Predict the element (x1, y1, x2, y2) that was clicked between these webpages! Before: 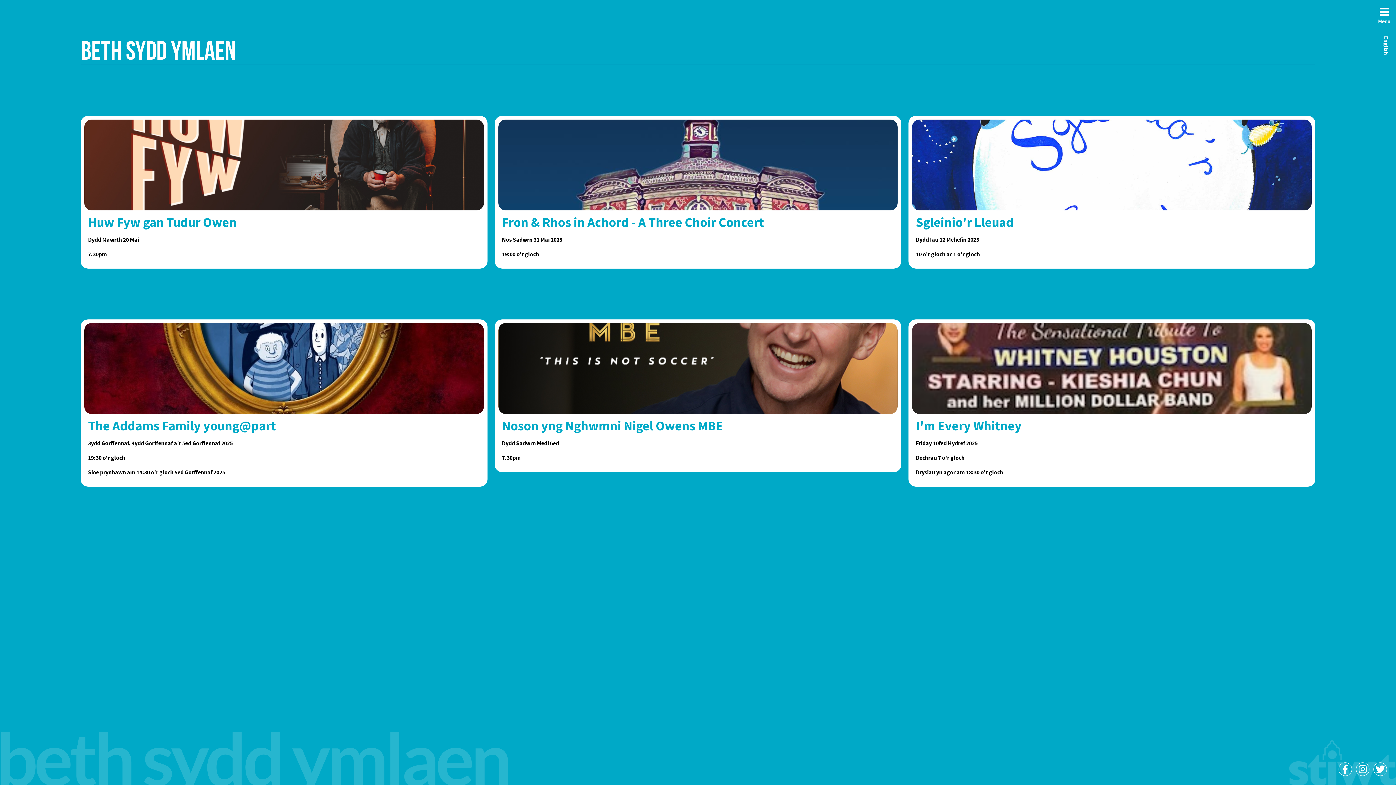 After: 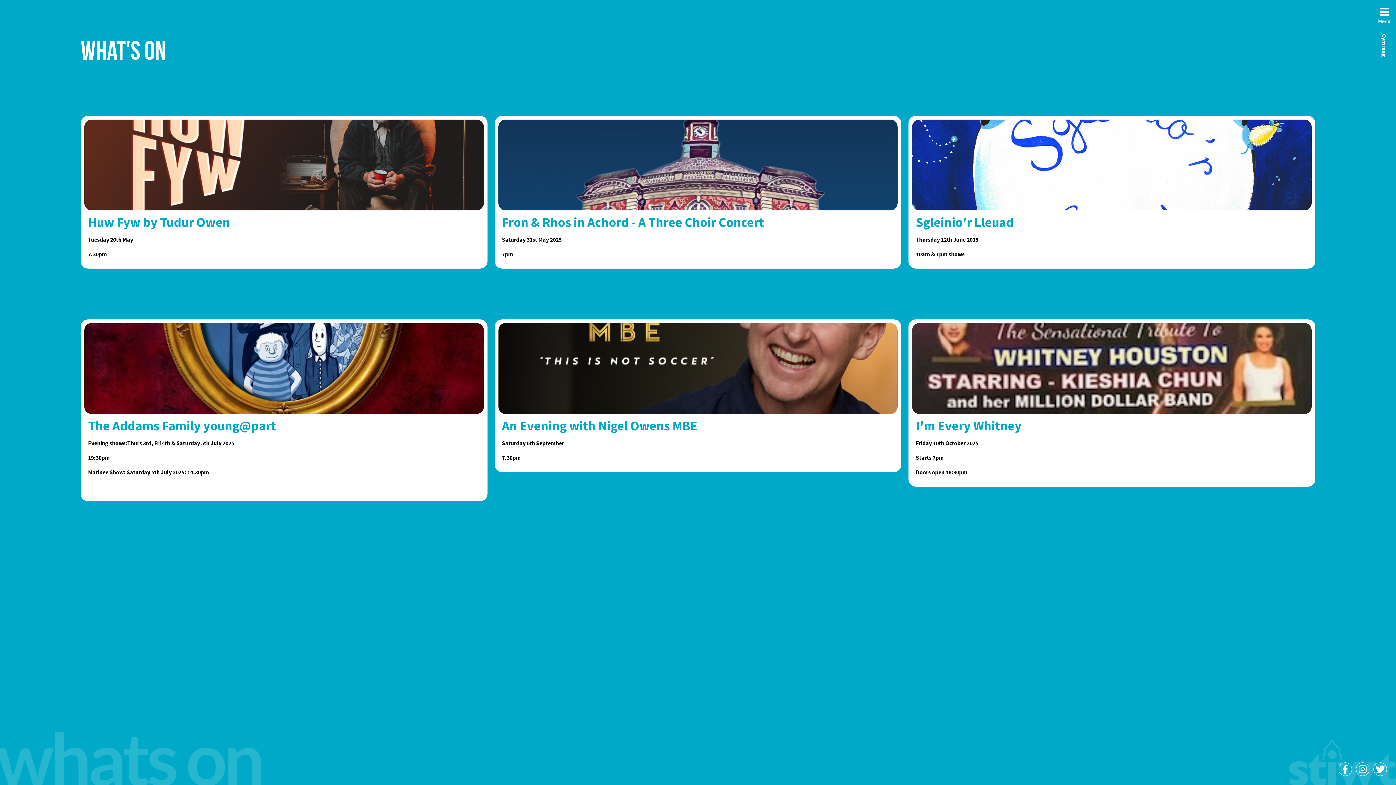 Action: label: English bbox: (1382, 36, 1390, 54)